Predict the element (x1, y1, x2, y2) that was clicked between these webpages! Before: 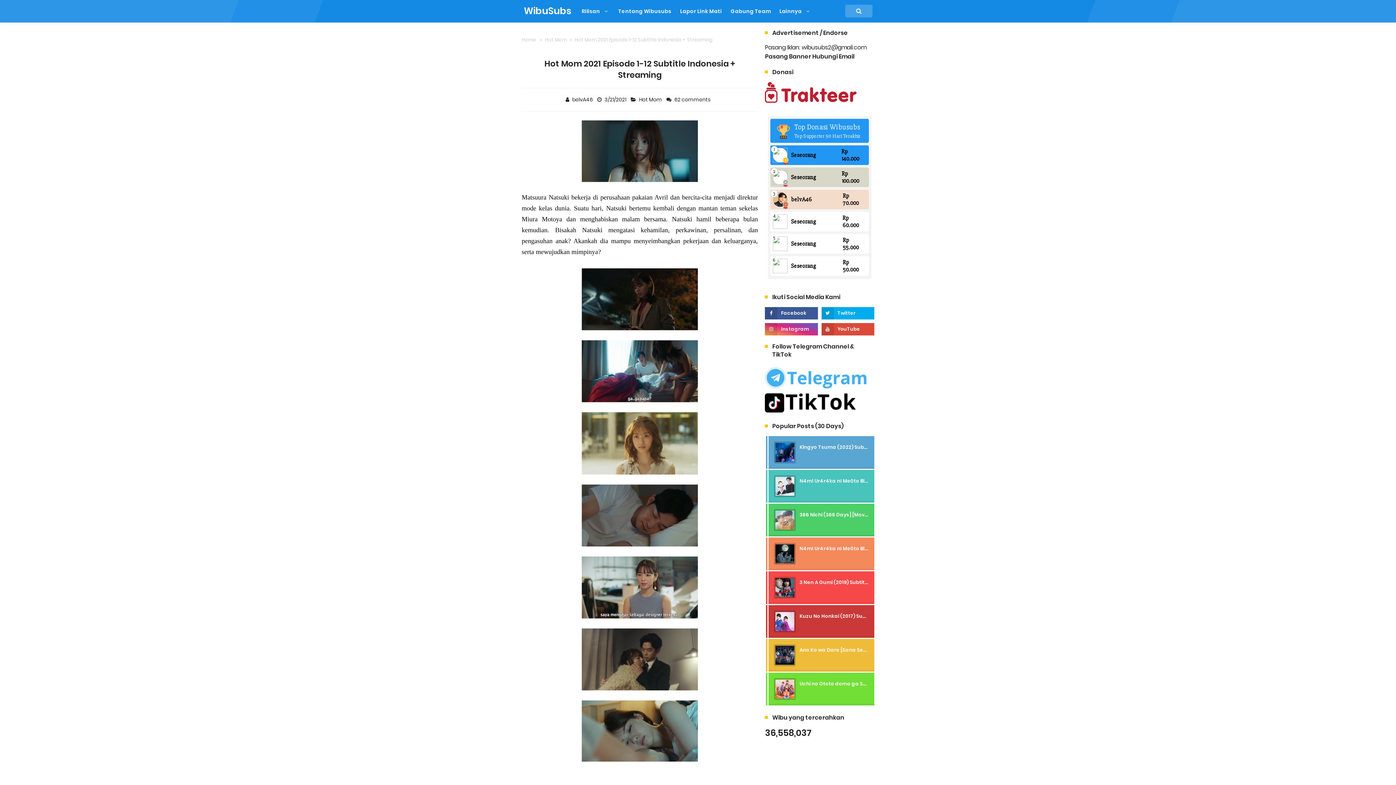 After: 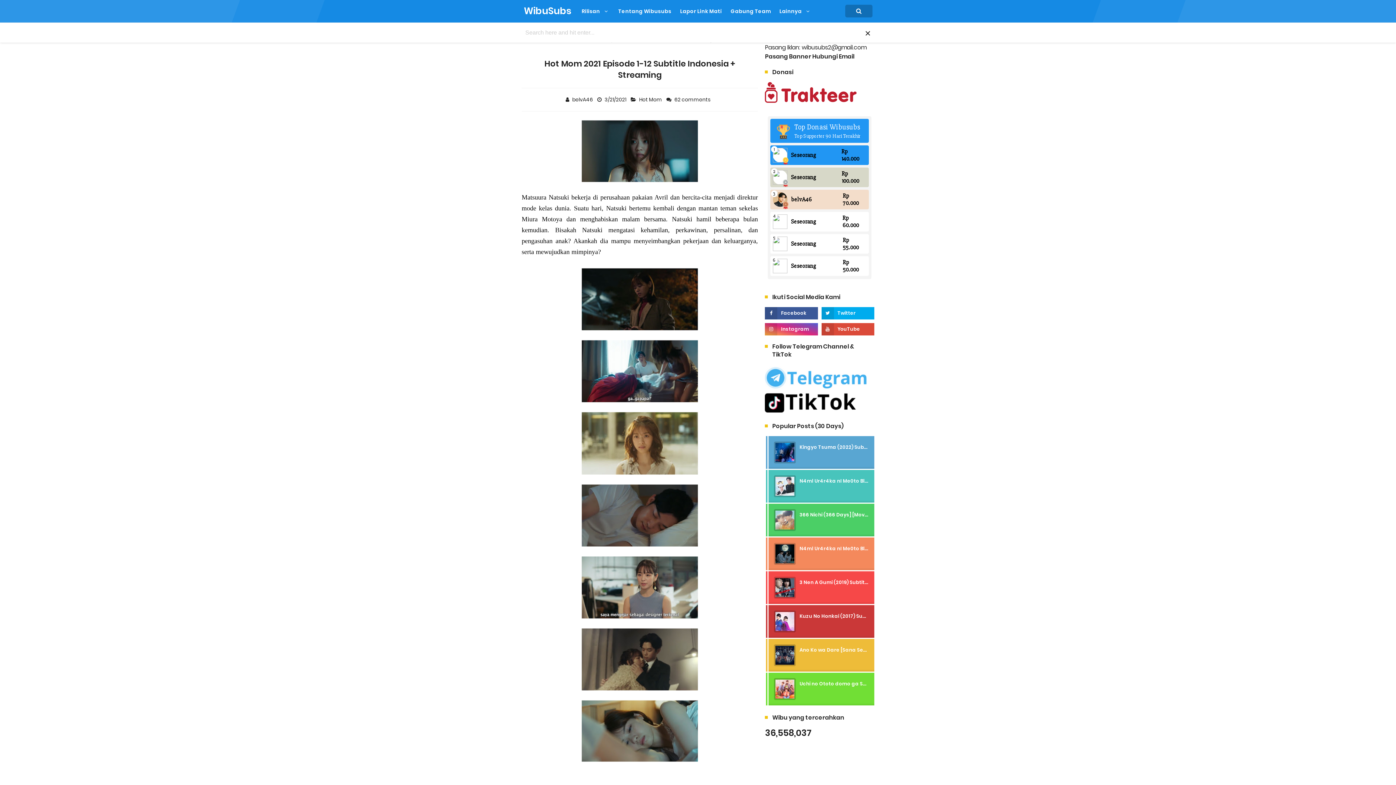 Action: bbox: (845, 4, 872, 17)